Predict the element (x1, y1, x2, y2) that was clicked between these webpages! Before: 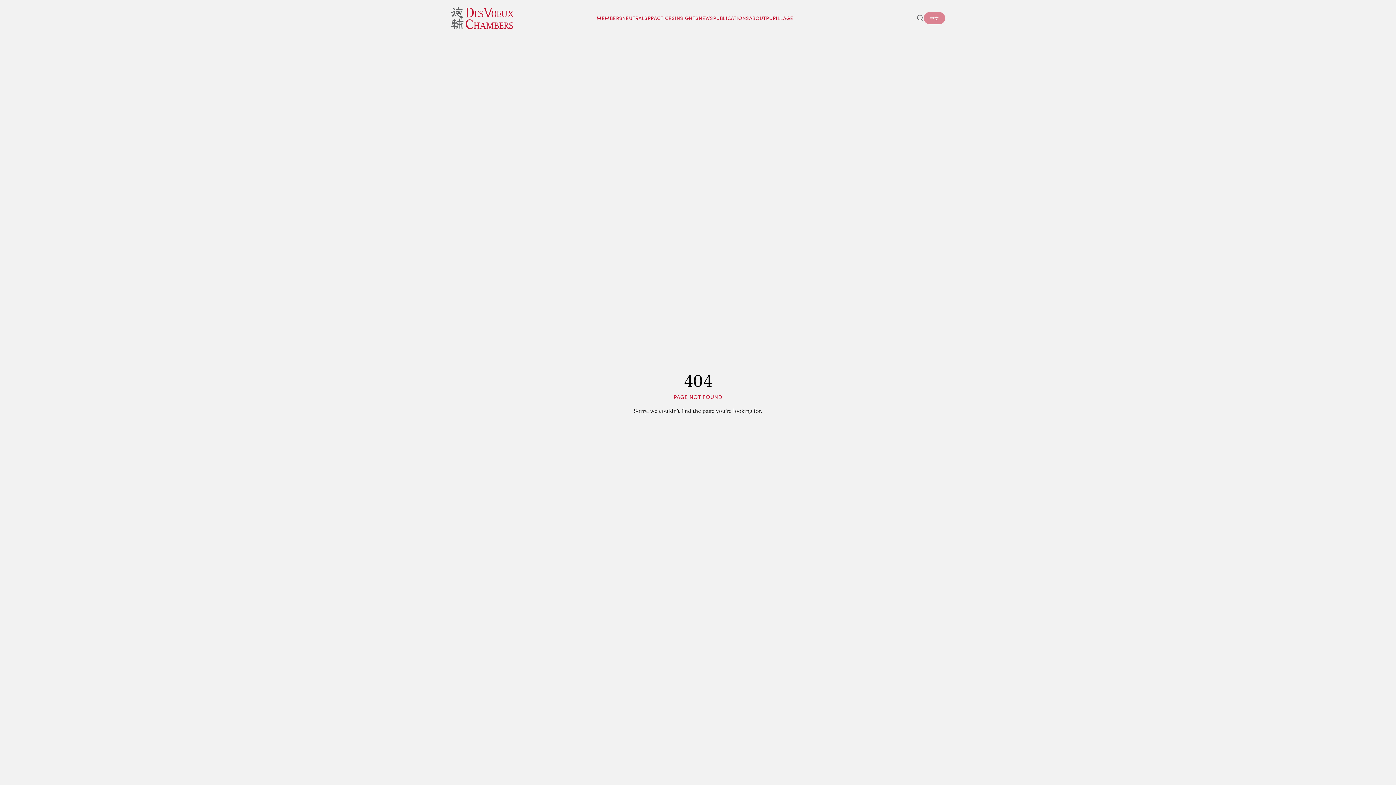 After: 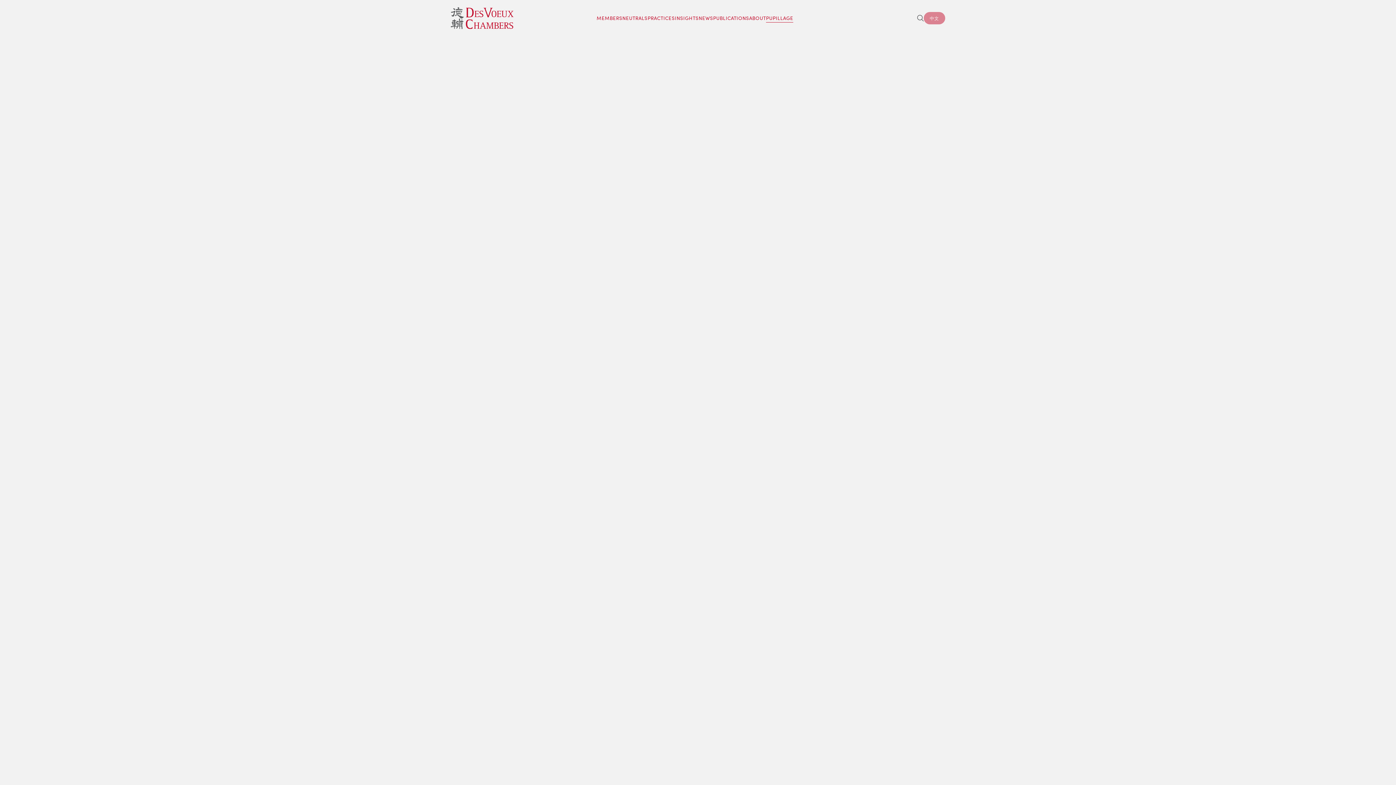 Action: label: PUPILLAGE bbox: (766, 14, 793, 22)